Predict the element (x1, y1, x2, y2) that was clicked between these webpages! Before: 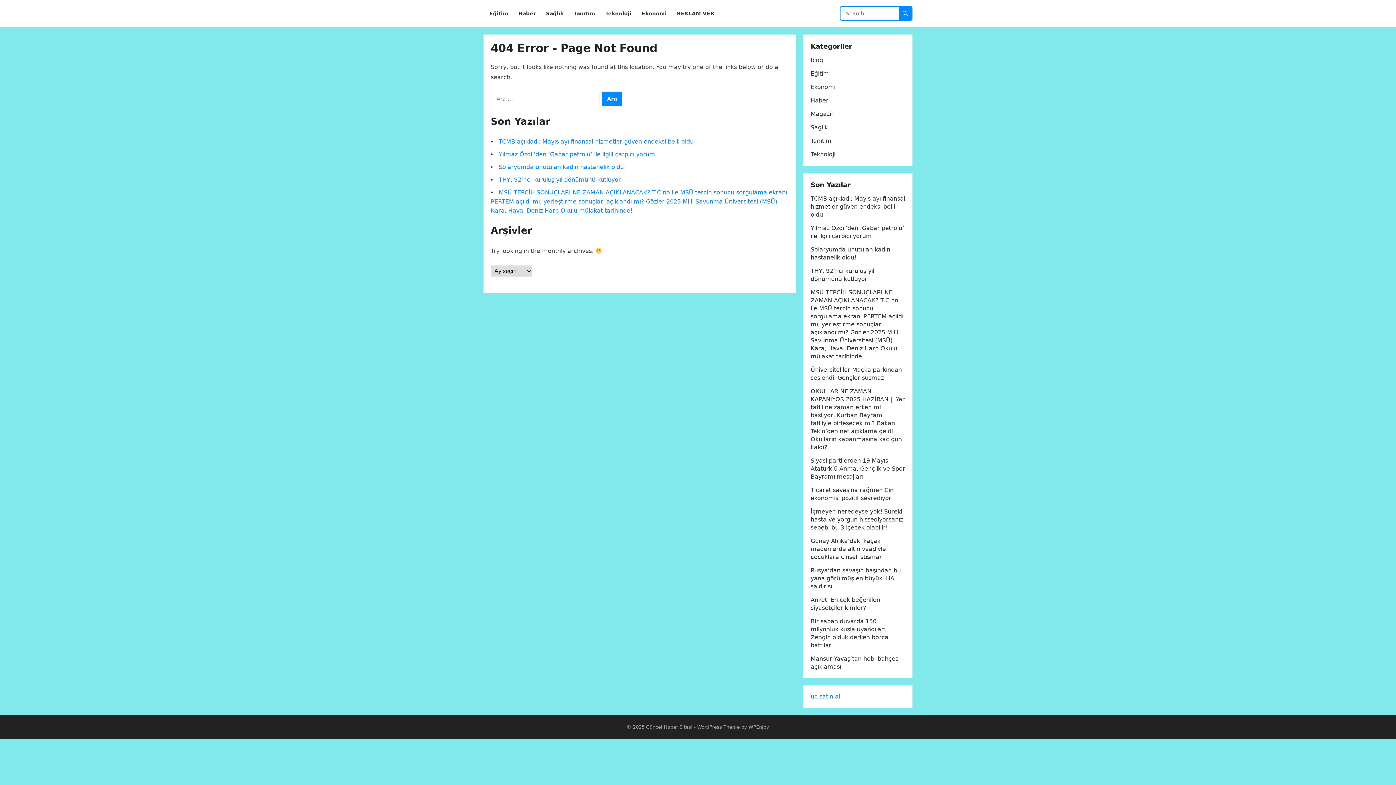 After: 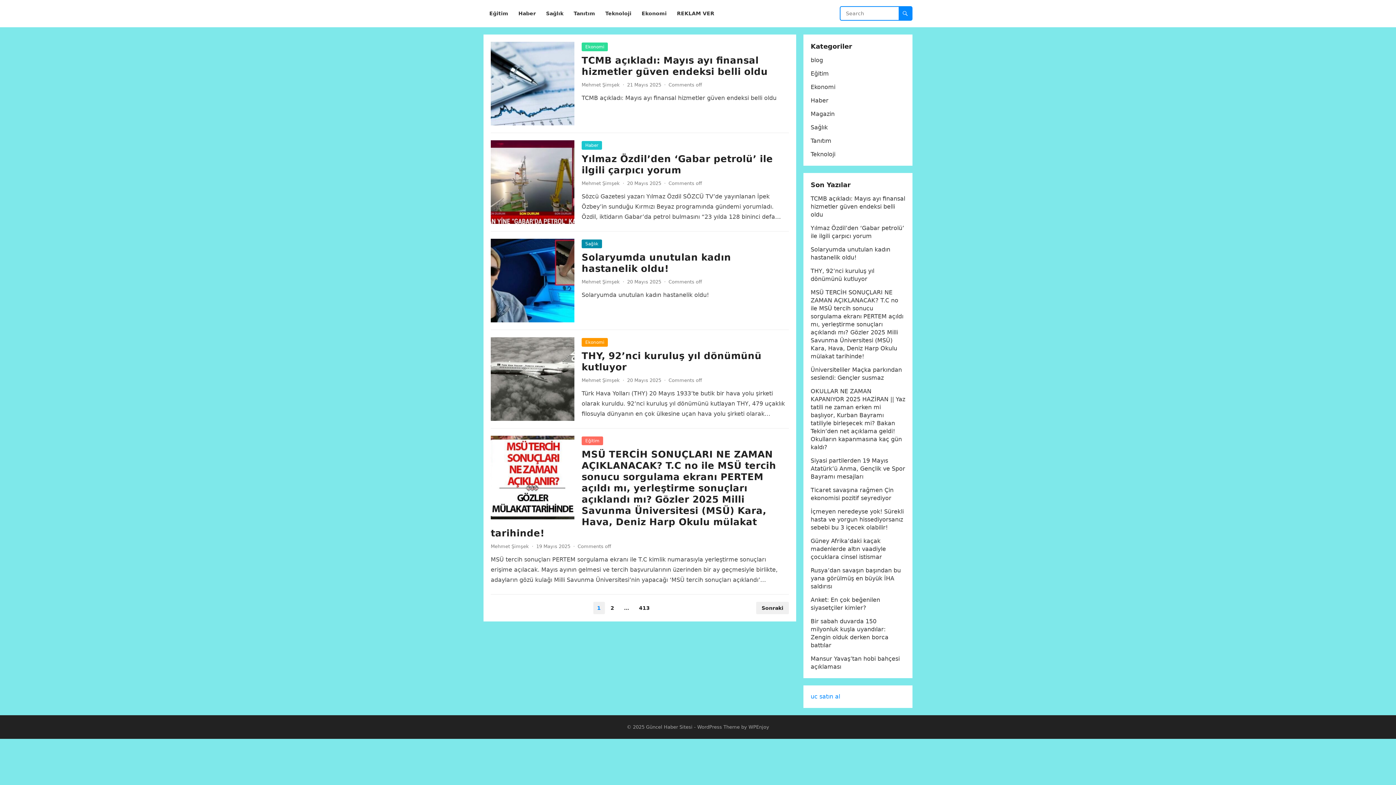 Action: bbox: (646, 724, 692, 730) label: Güncel Haber Sitesi